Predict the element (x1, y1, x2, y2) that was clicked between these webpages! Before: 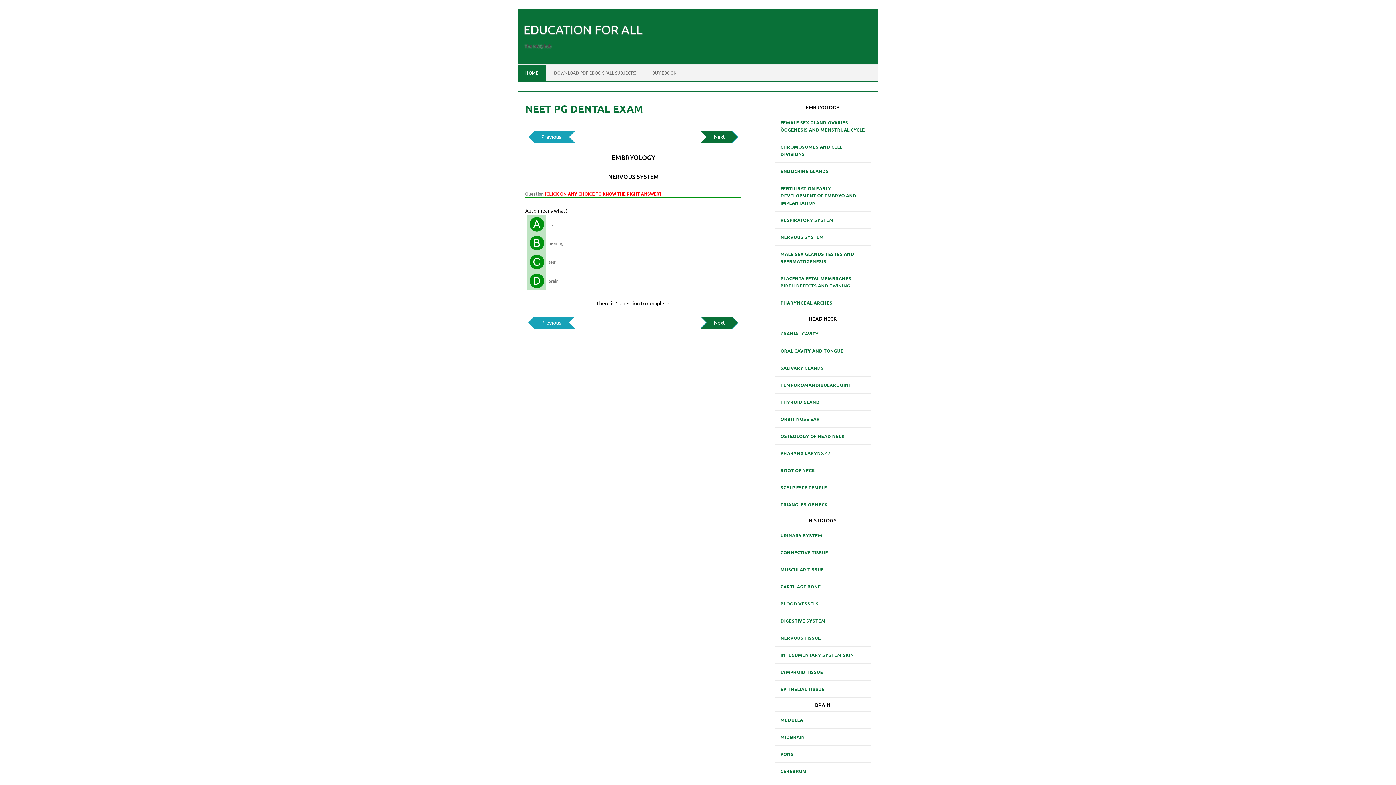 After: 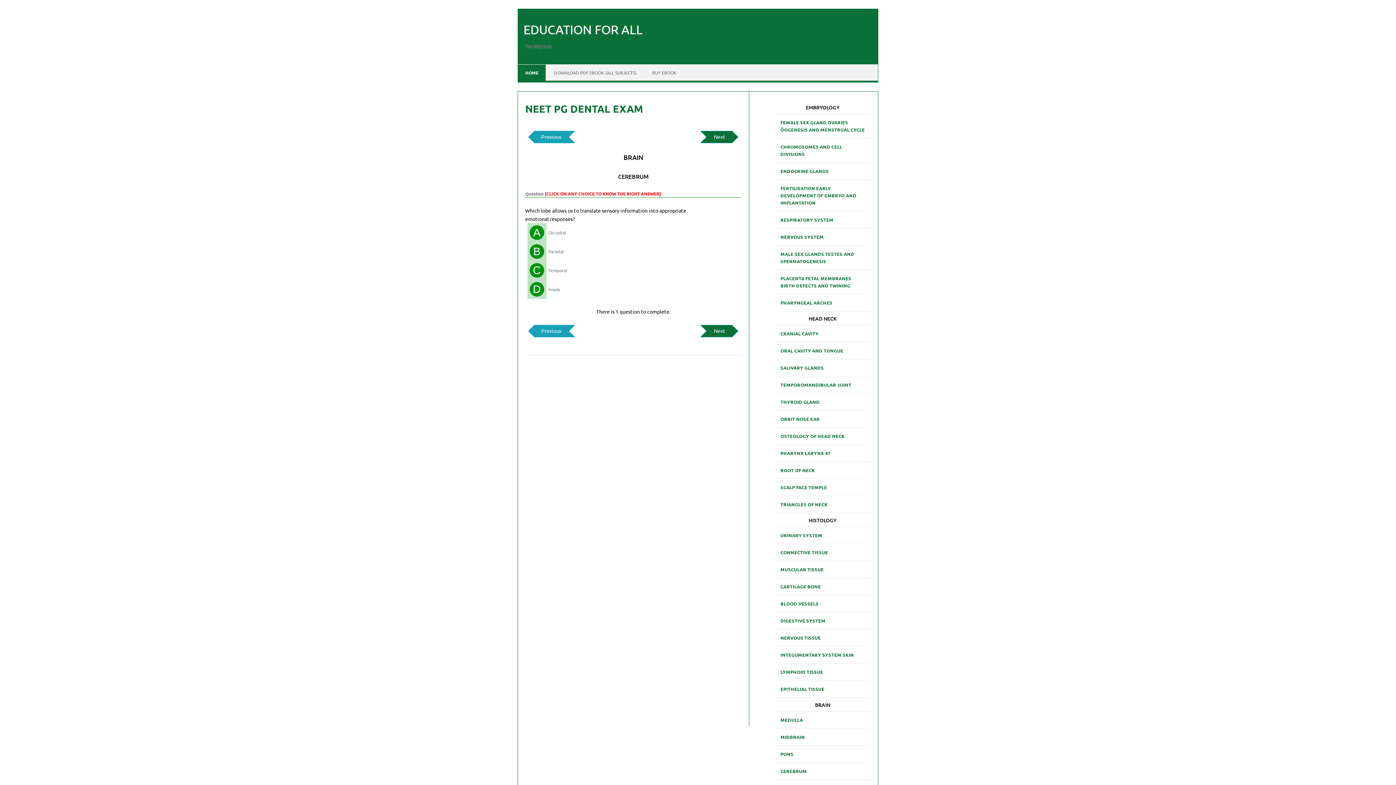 Action: bbox: (774, 765, 812, 778) label: CEREBRUM